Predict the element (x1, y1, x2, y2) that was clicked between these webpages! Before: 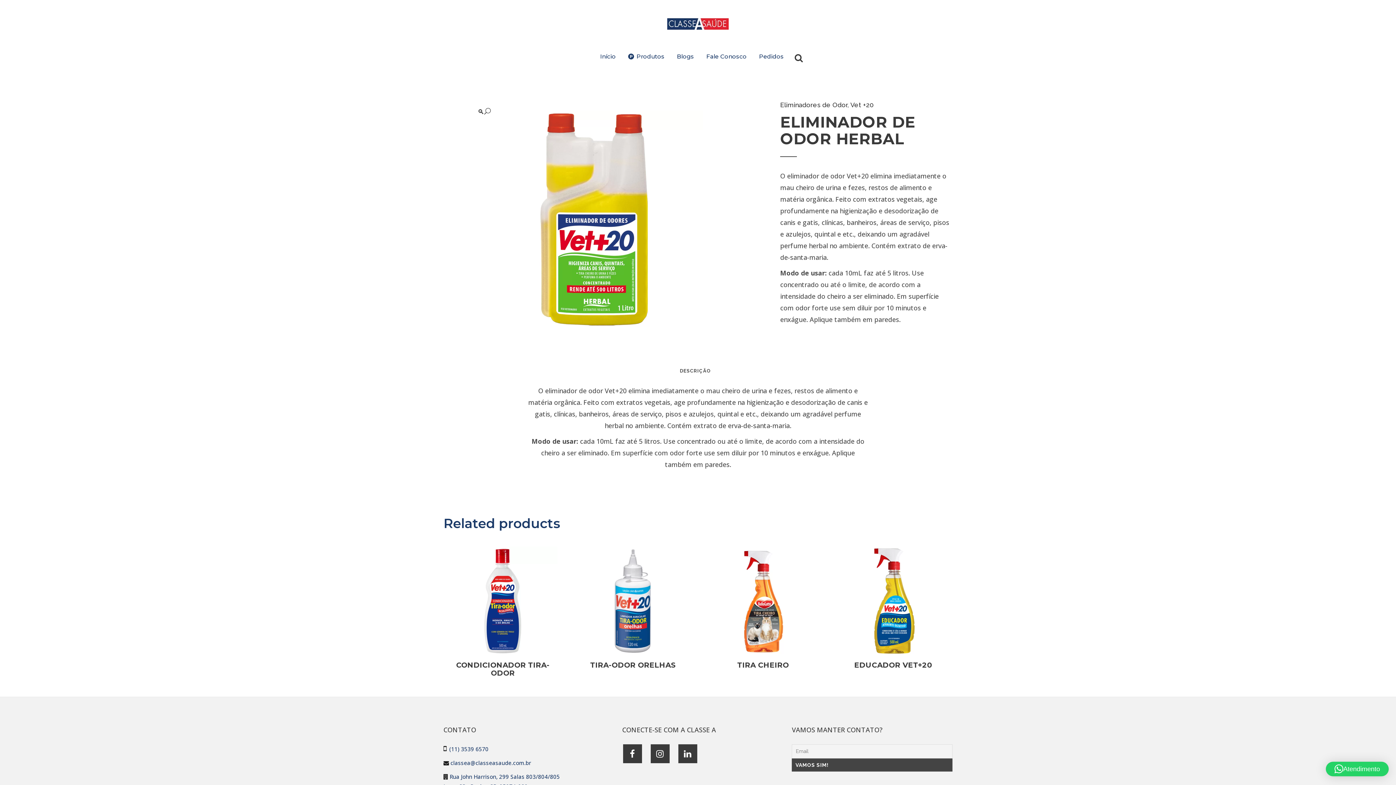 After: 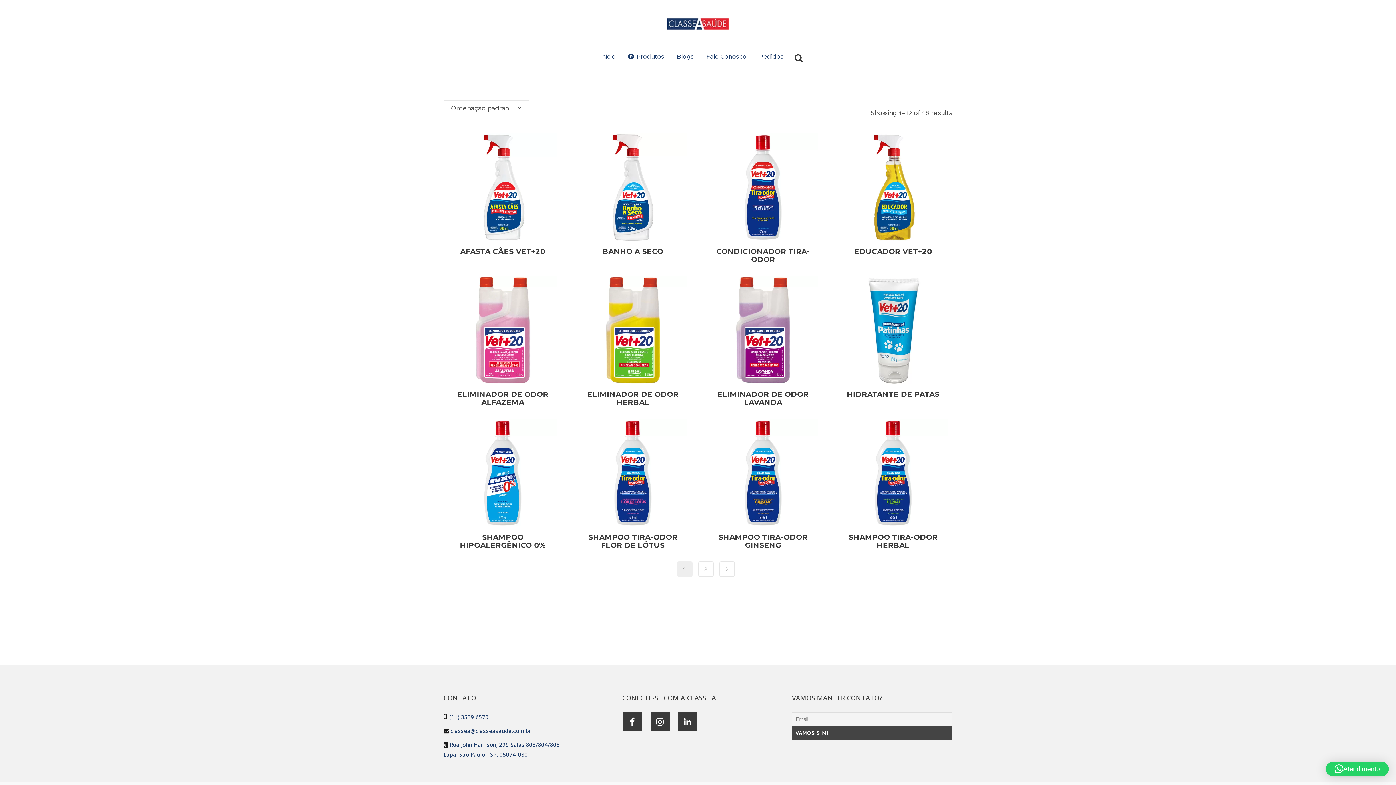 Action: bbox: (850, 101, 873, 108) label: Vet +20